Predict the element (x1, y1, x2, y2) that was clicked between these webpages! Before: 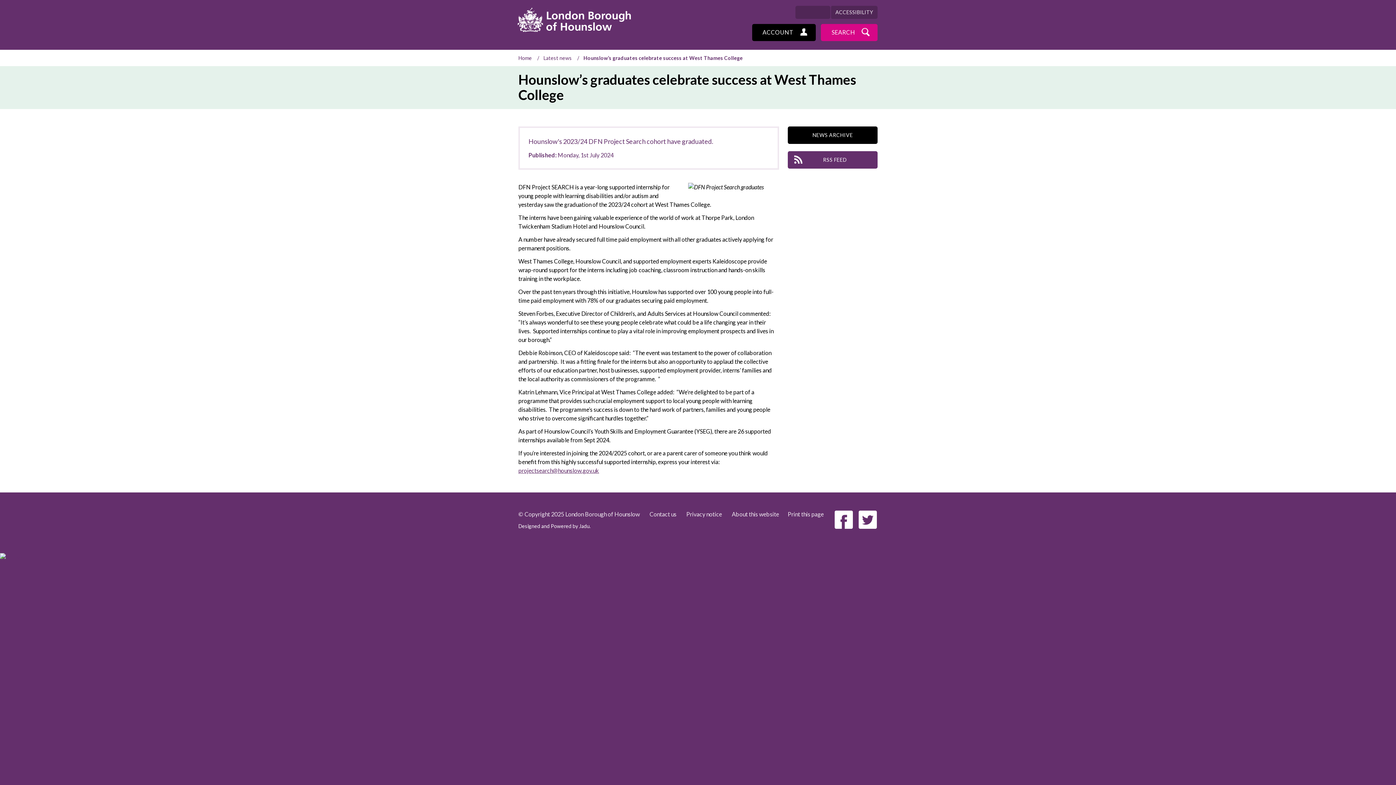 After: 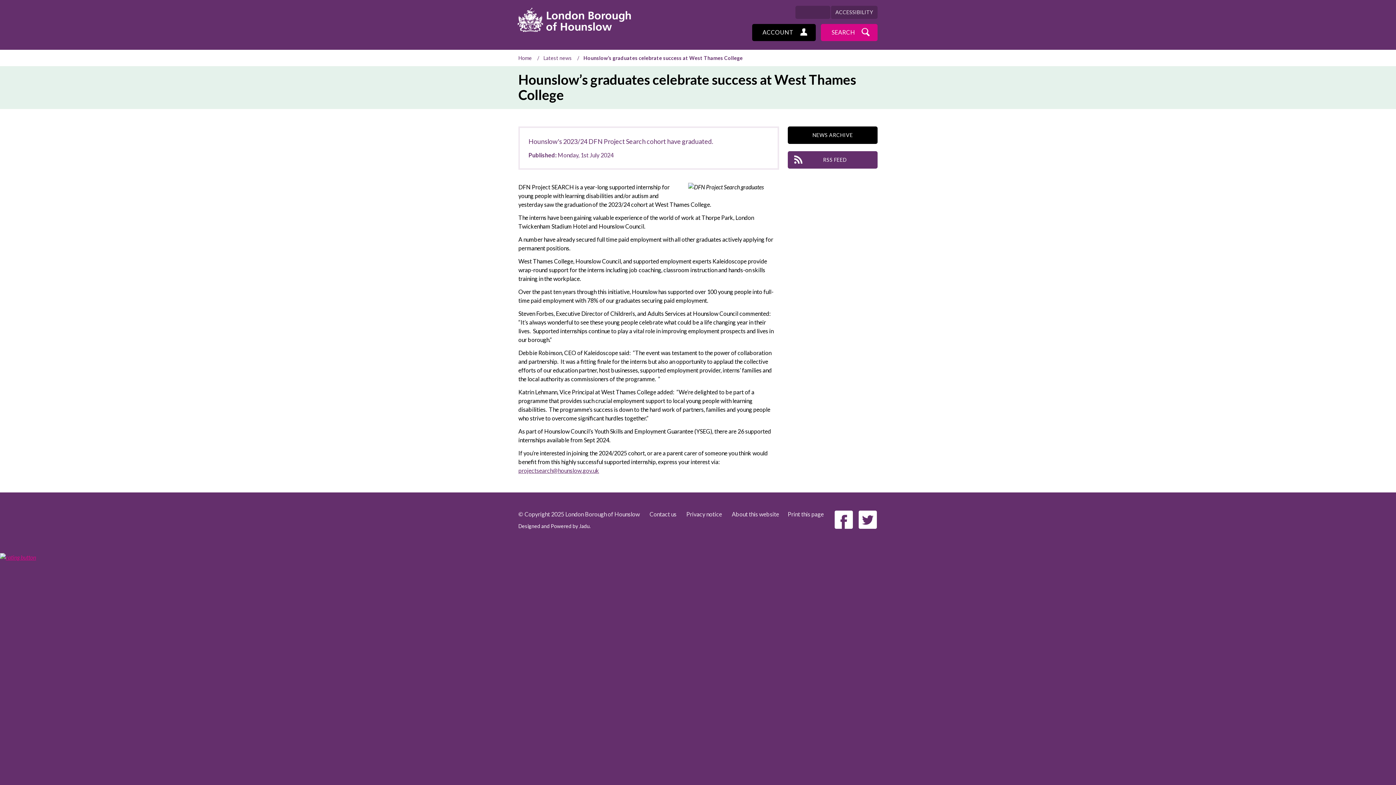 Action: bbox: (0, 553, 1396, 562)